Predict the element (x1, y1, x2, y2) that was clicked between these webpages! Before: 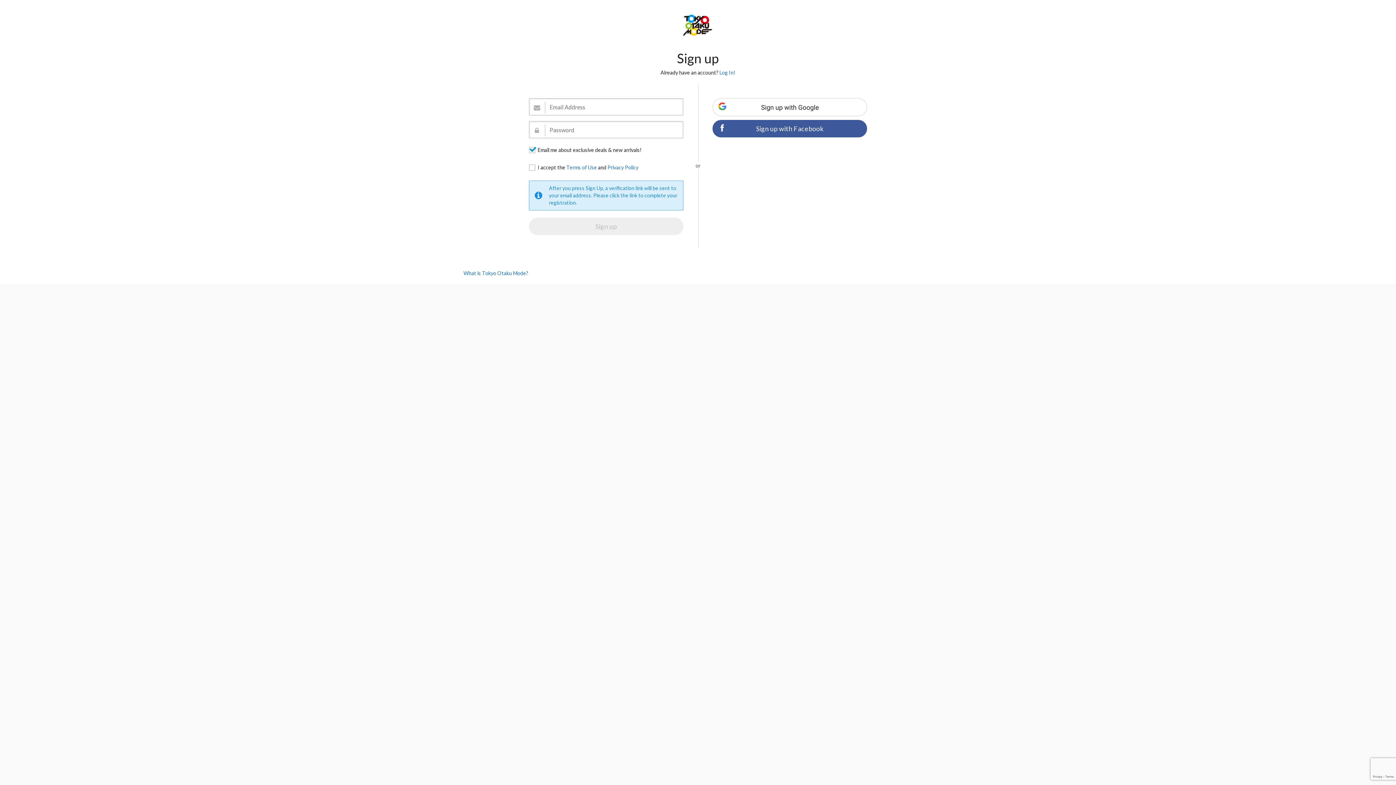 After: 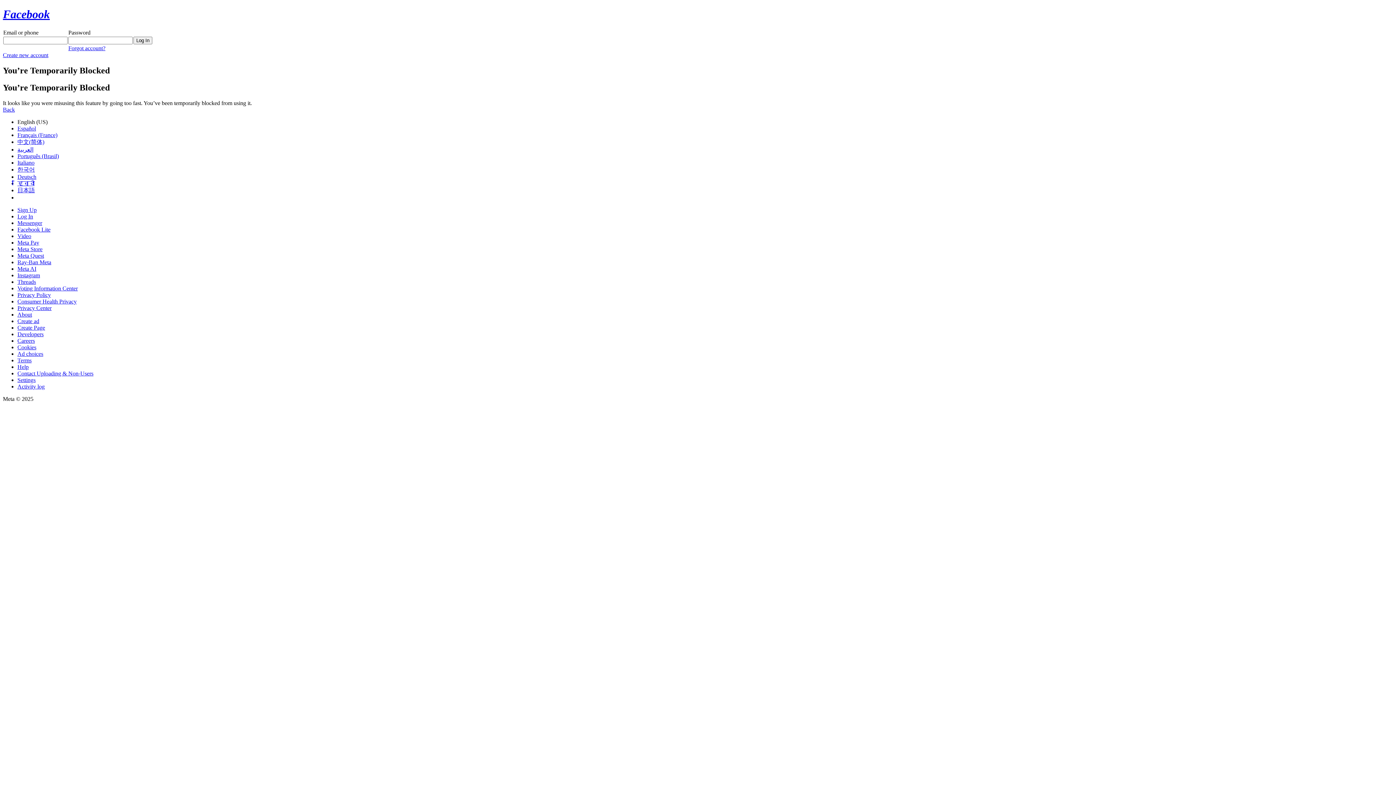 Action: bbox: (712, 120, 867, 137) label: Sign up with Facebook